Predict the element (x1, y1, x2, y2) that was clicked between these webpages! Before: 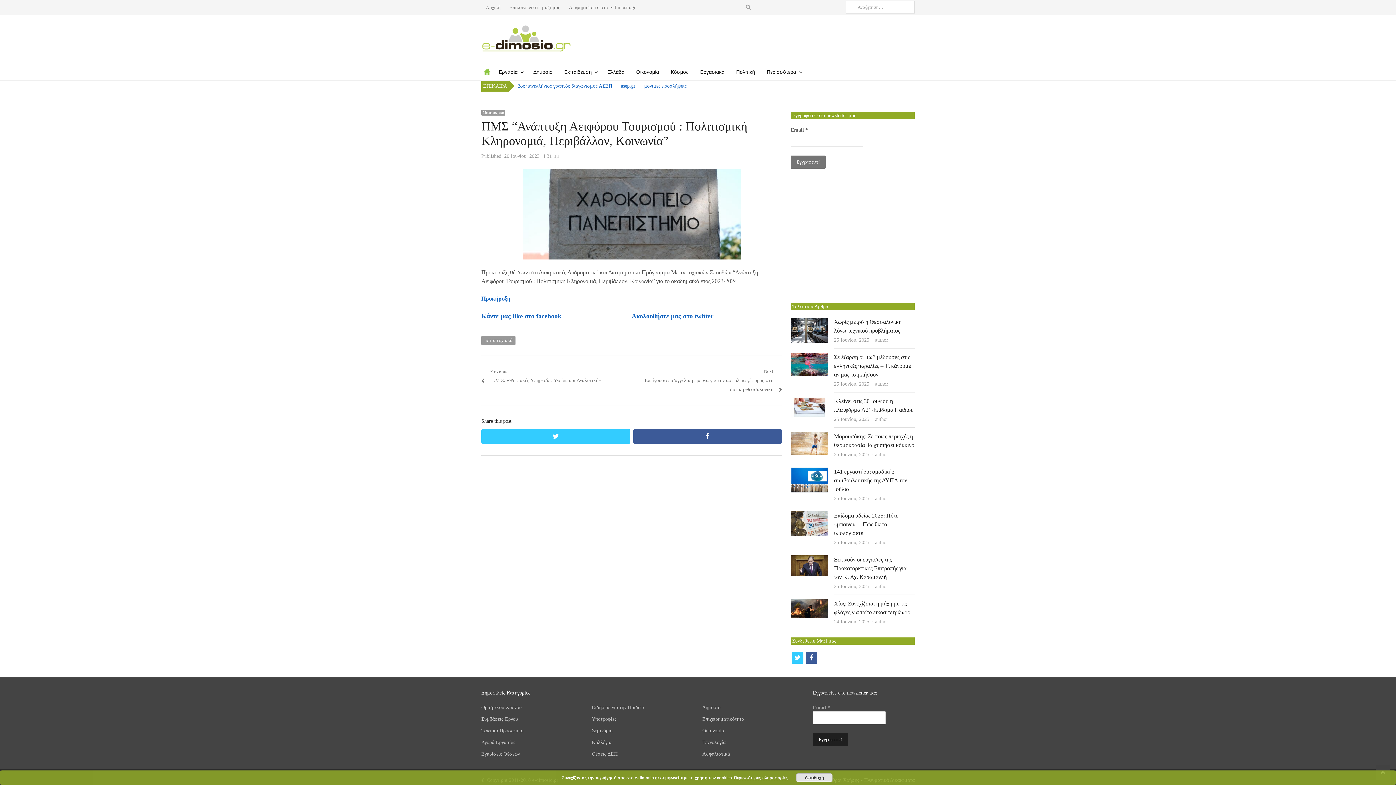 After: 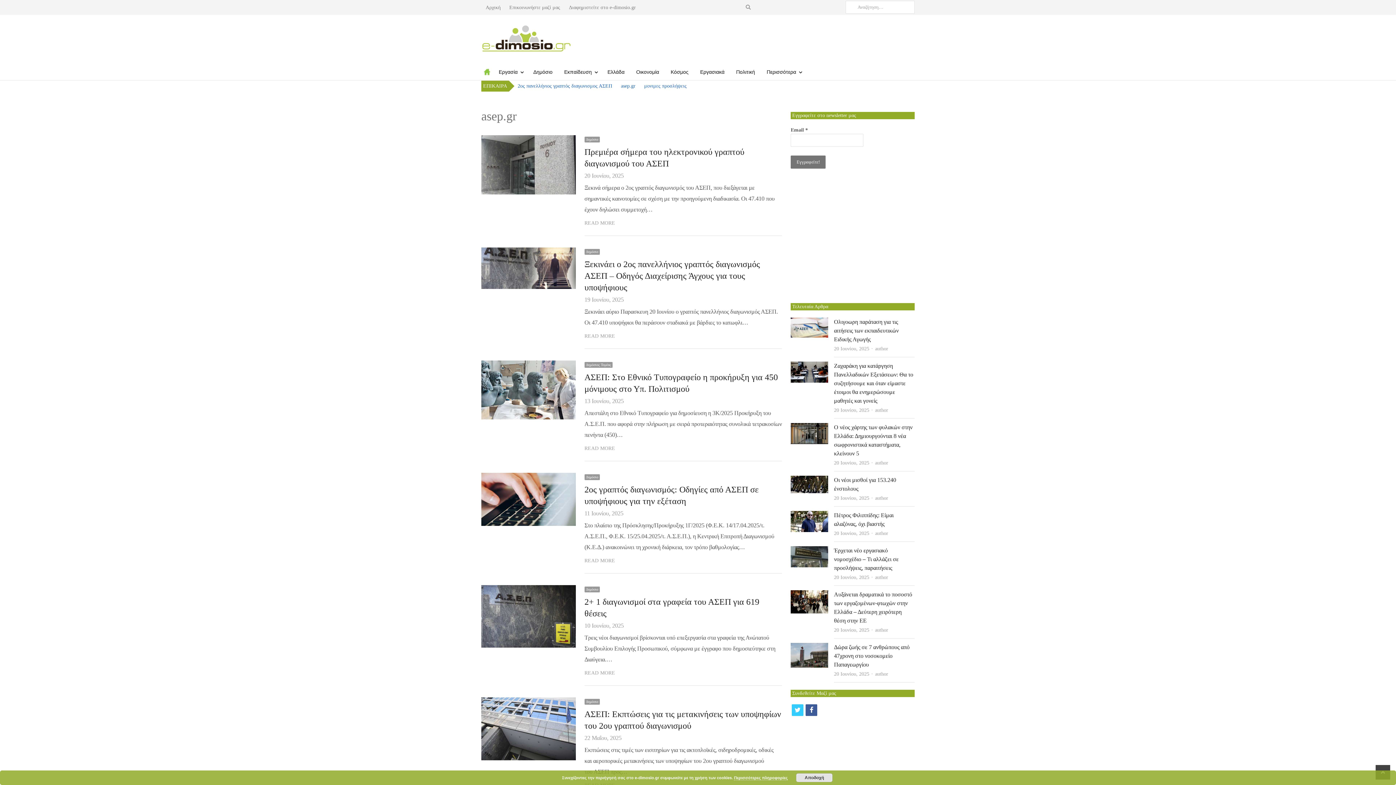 Action: bbox: (613, 81, 635, 90) label: asep.gr